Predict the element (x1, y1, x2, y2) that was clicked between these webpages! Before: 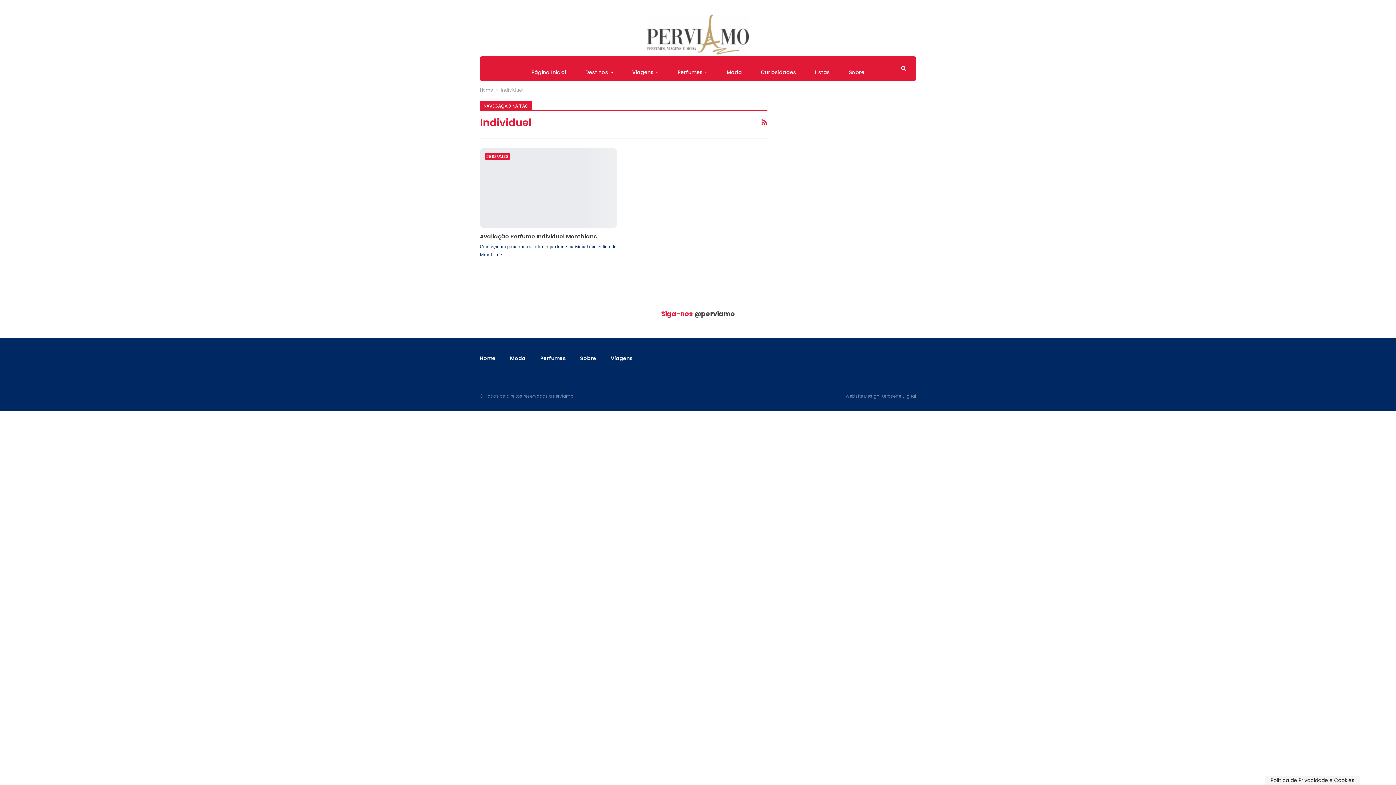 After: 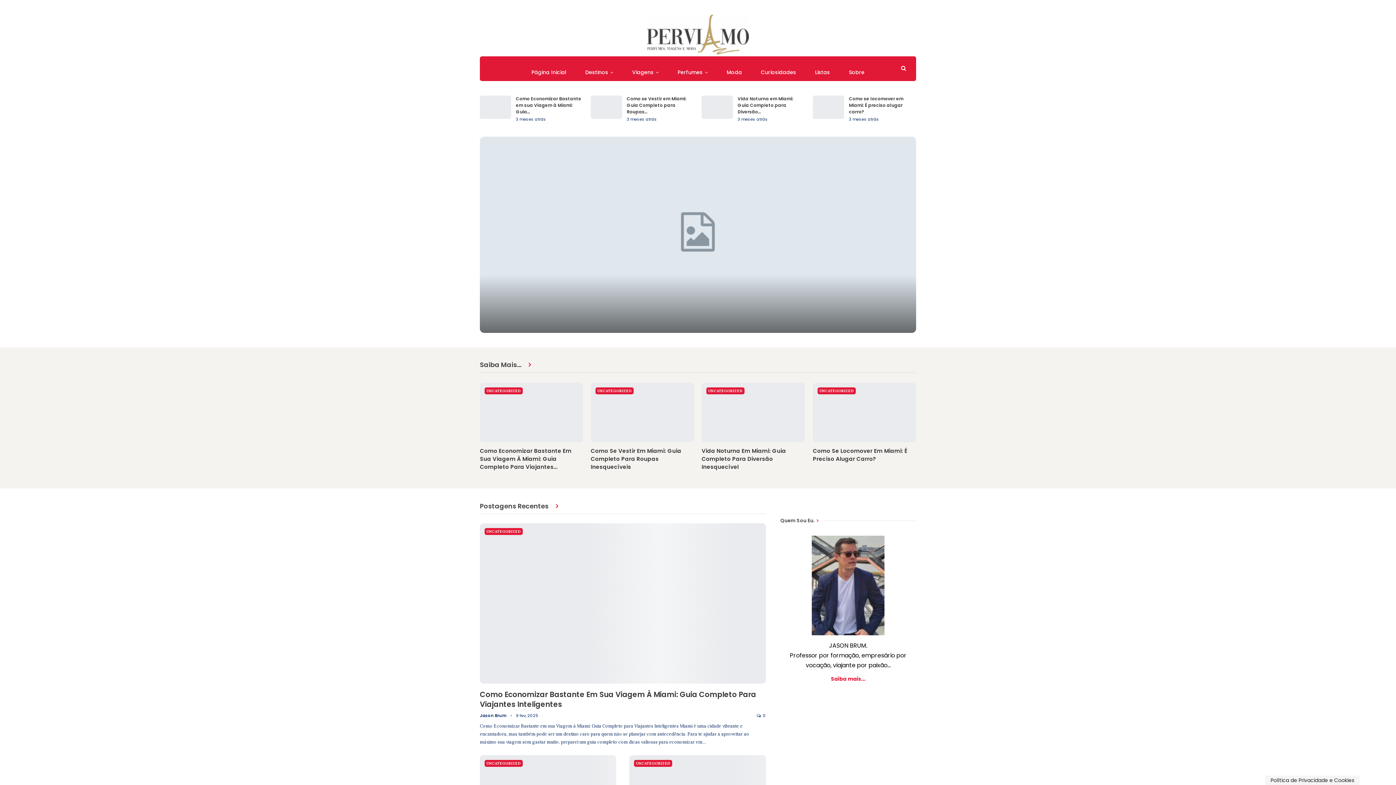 Action: label: Home bbox: (480, 86, 493, 94)